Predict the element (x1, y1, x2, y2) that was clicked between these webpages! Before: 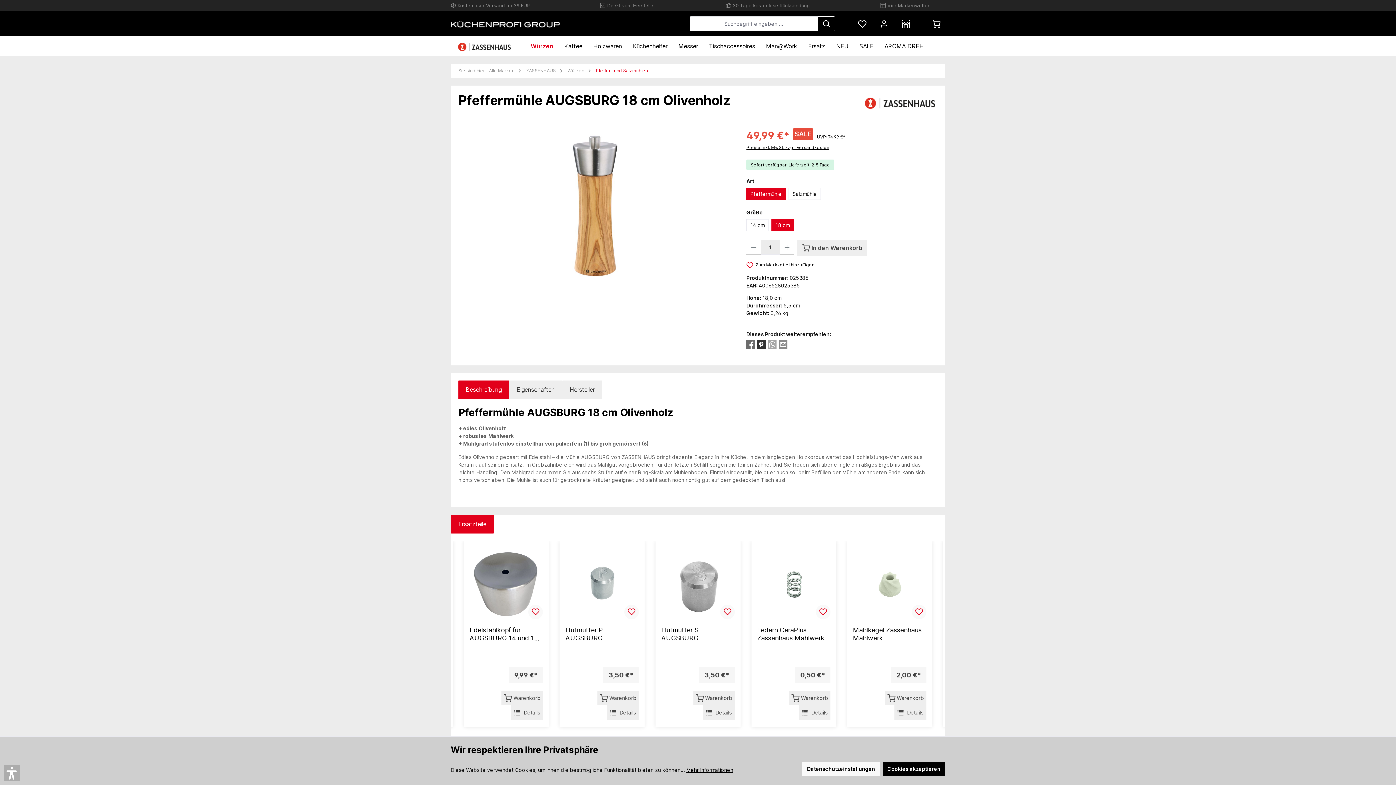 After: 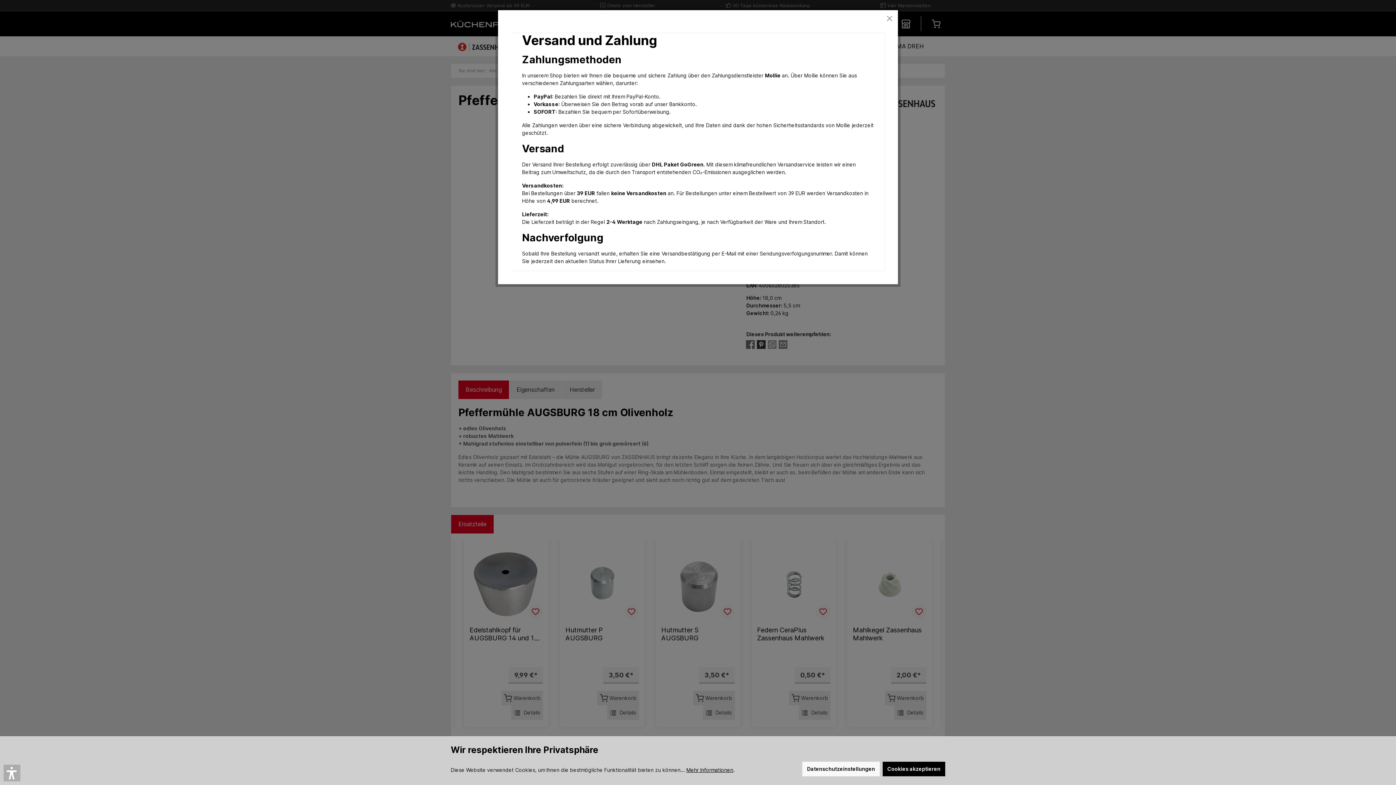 Action: label: Preise inkl. MwSt. zzgl. Versandkosten bbox: (746, 144, 829, 150)